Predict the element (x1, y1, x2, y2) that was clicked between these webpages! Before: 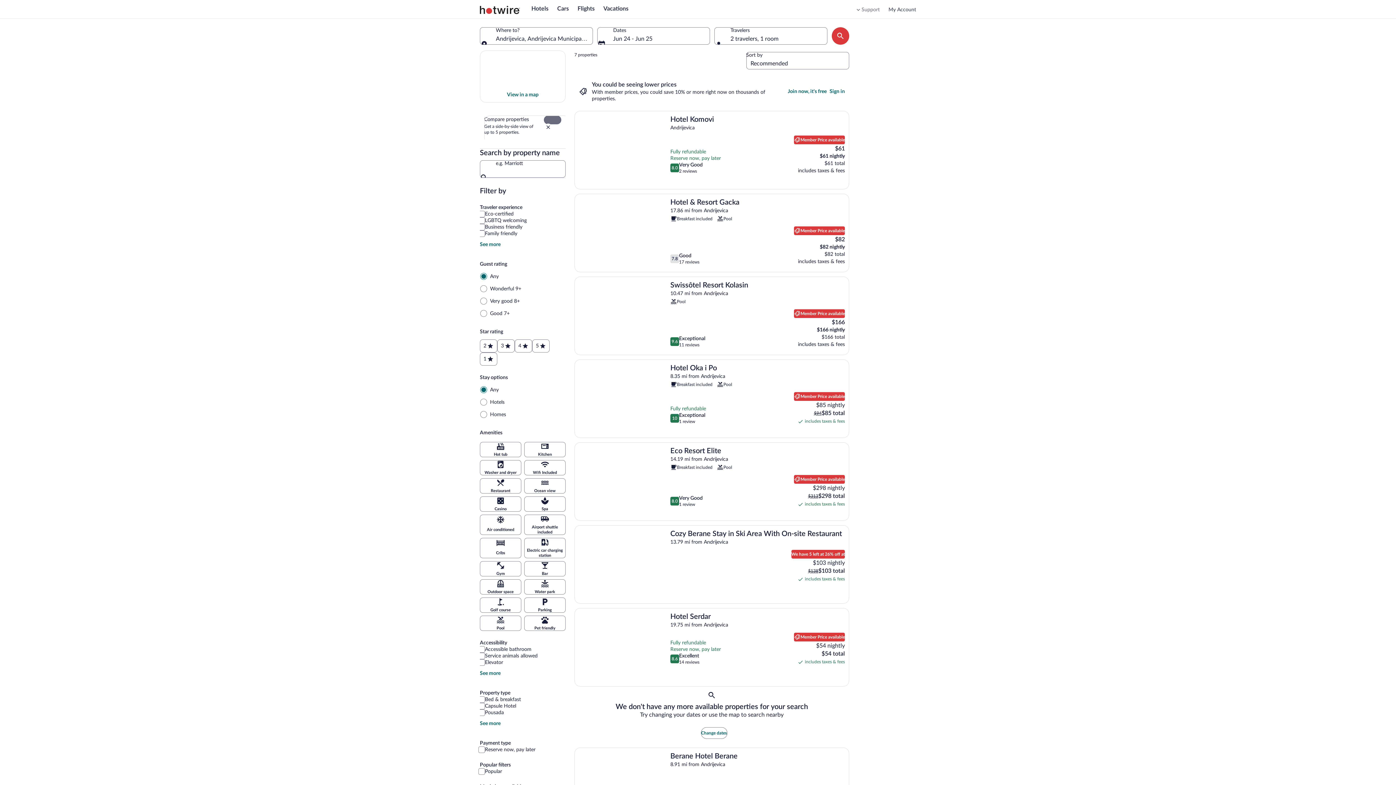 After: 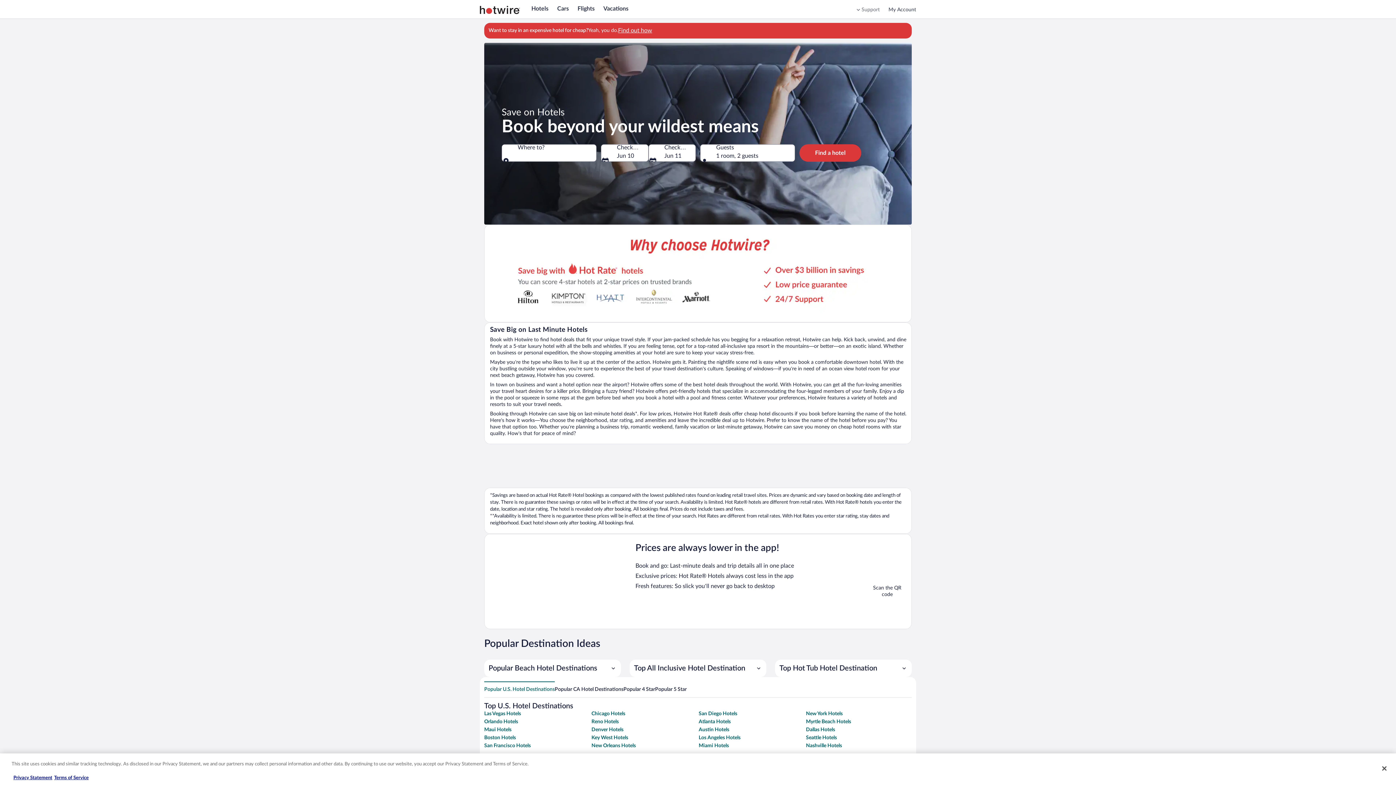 Action: bbox: (531, 5, 548, 11) label: Hotels